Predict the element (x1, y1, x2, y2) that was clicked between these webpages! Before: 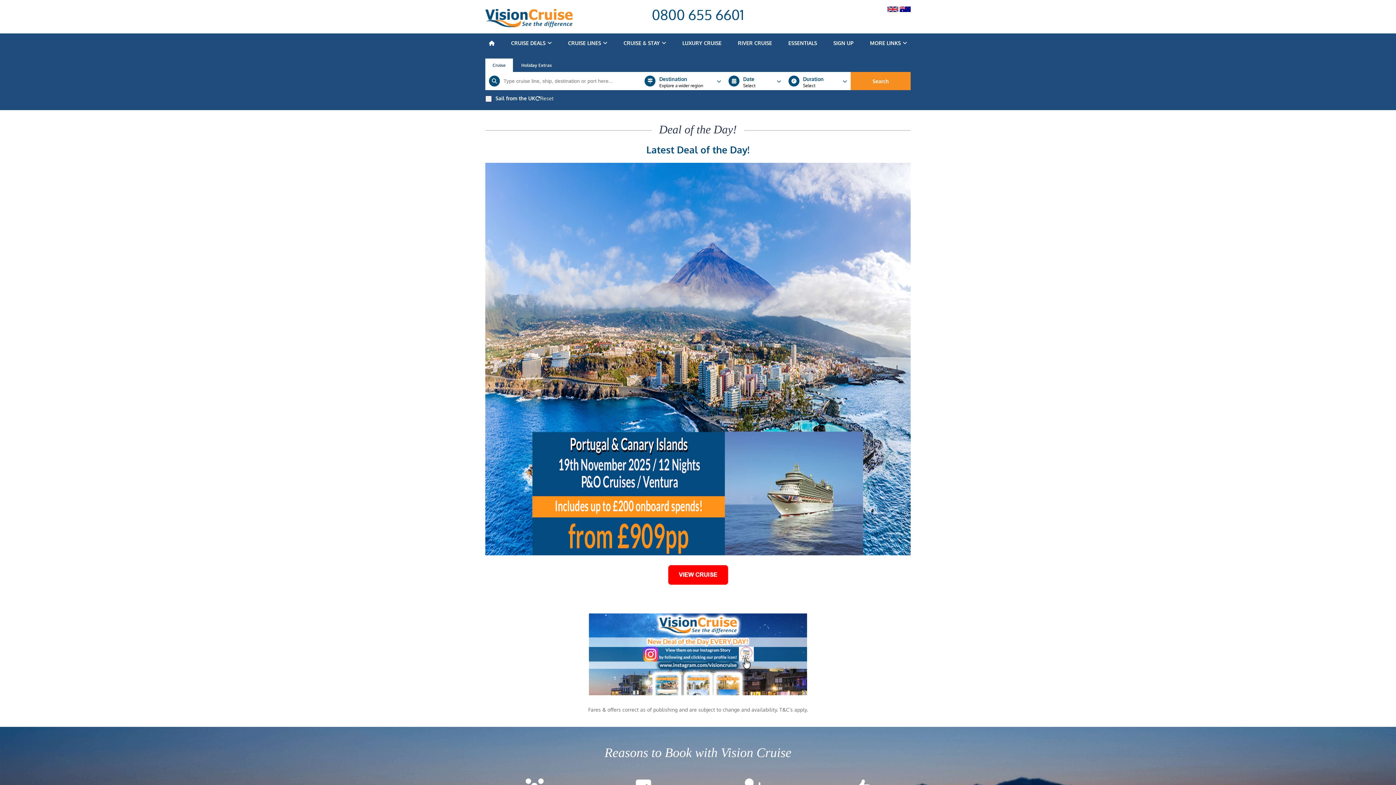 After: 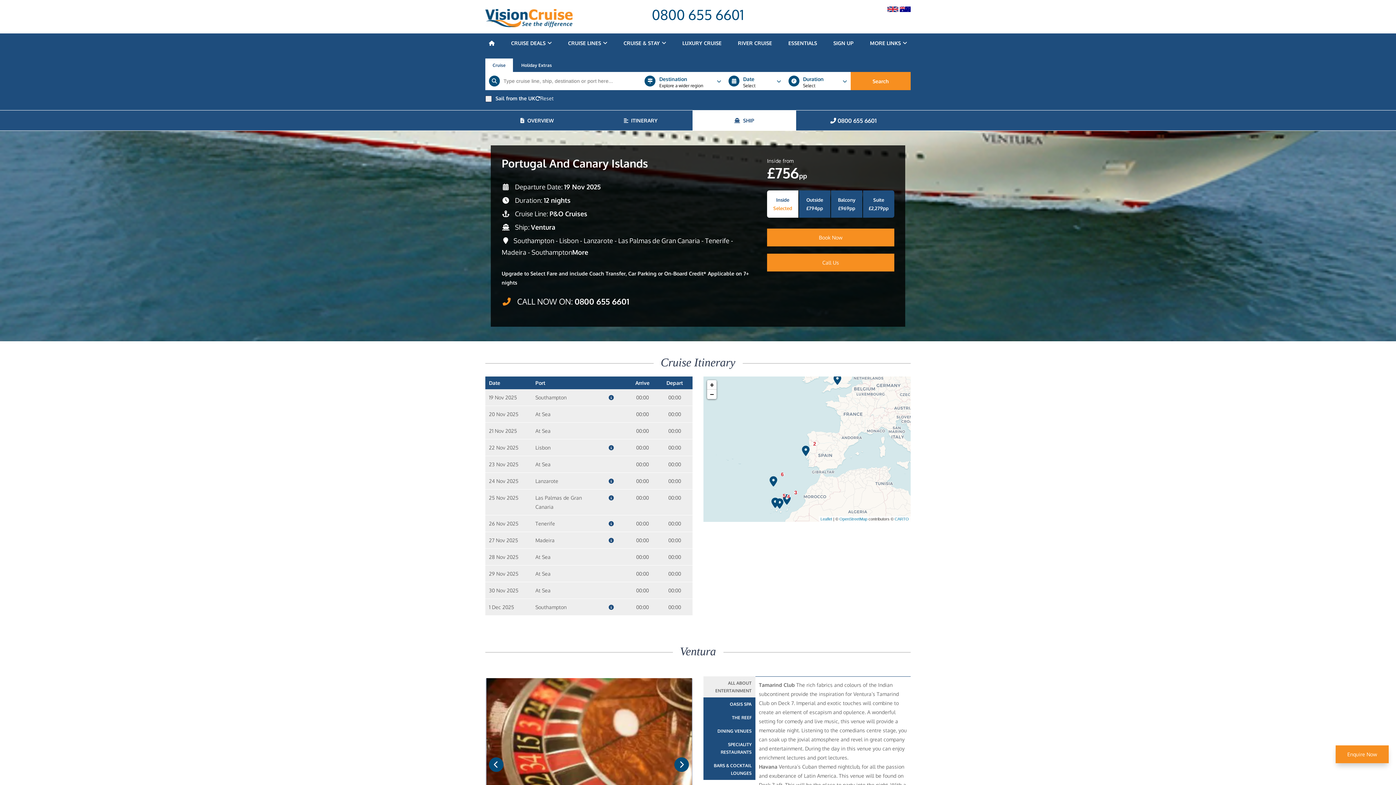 Action: bbox: (485, 545, 910, 557)